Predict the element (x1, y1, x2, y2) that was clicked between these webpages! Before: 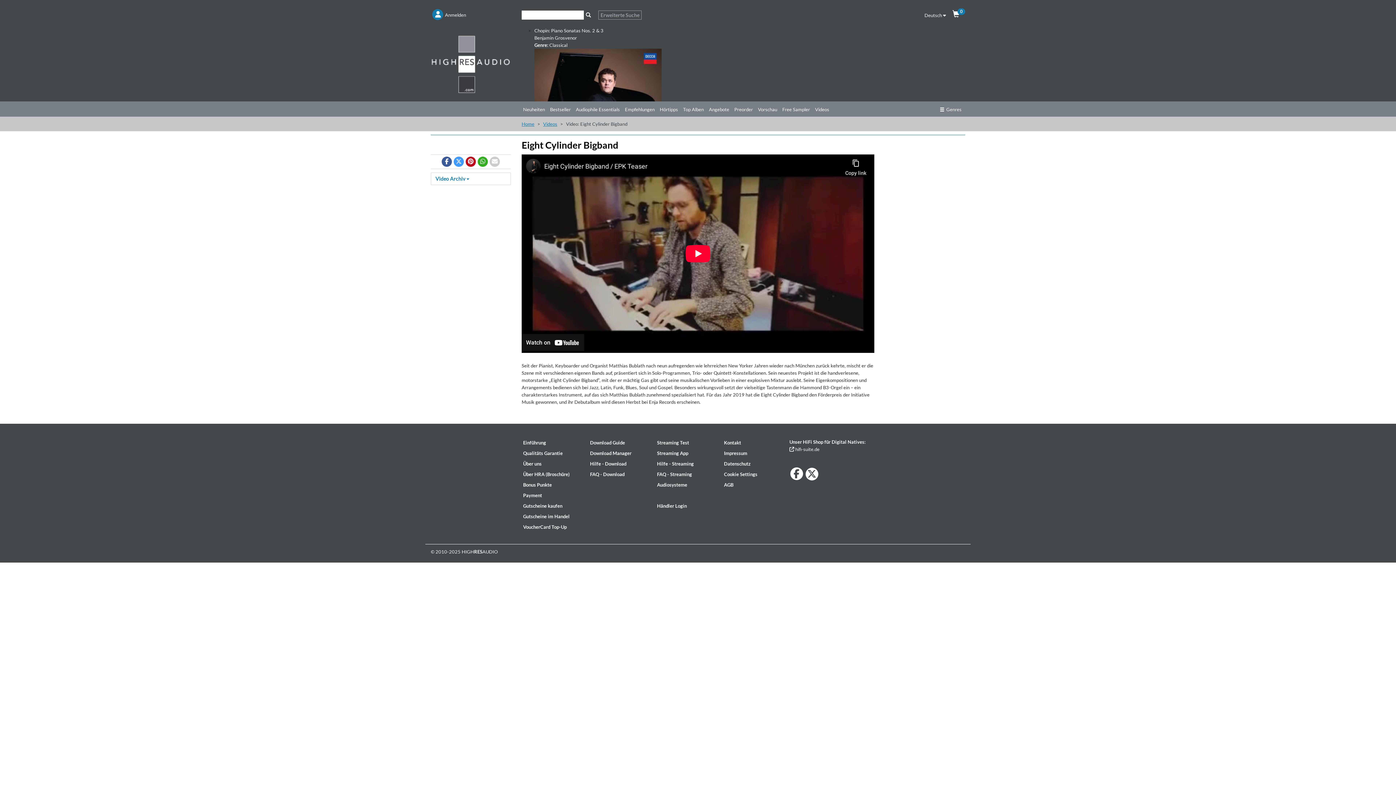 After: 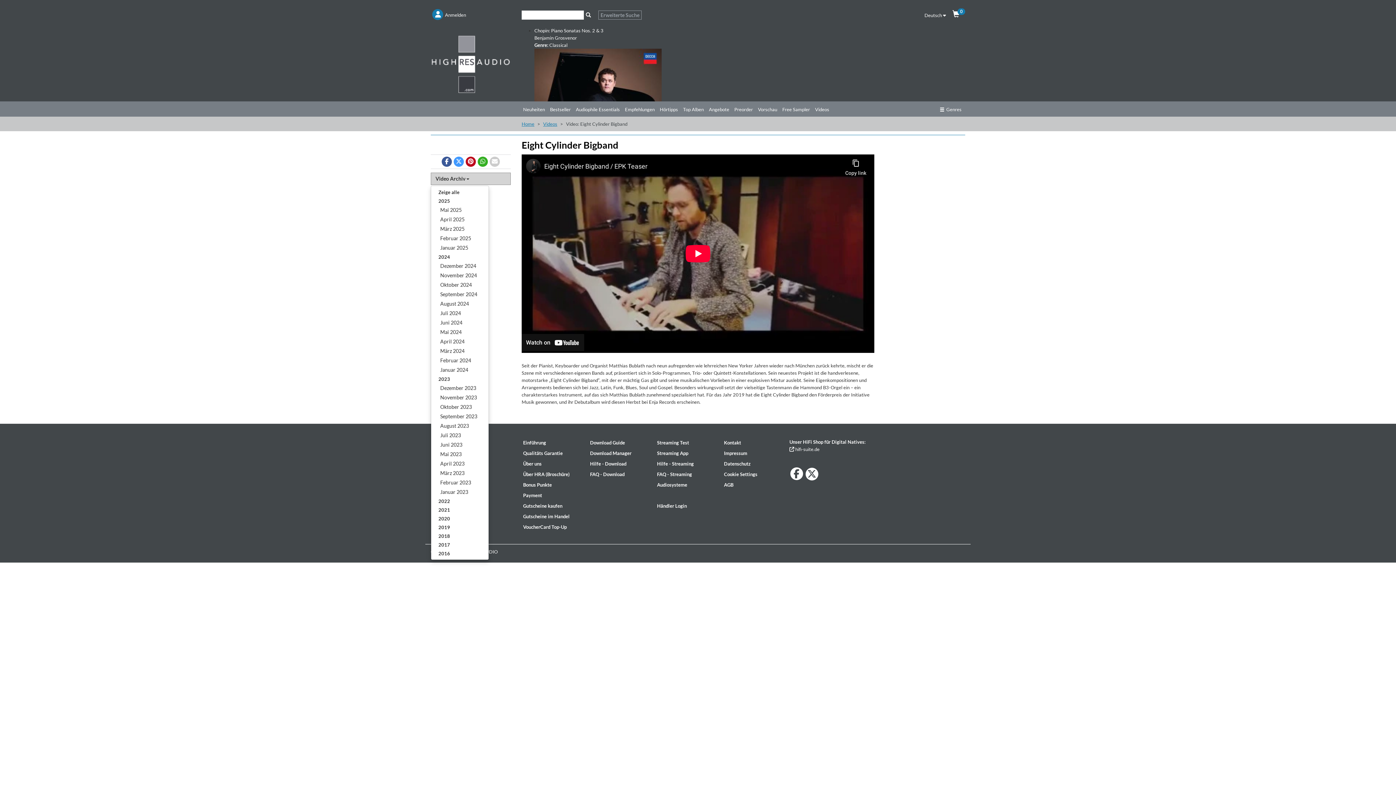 Action: label: Video Archiv  bbox: (430, 172, 510, 185)